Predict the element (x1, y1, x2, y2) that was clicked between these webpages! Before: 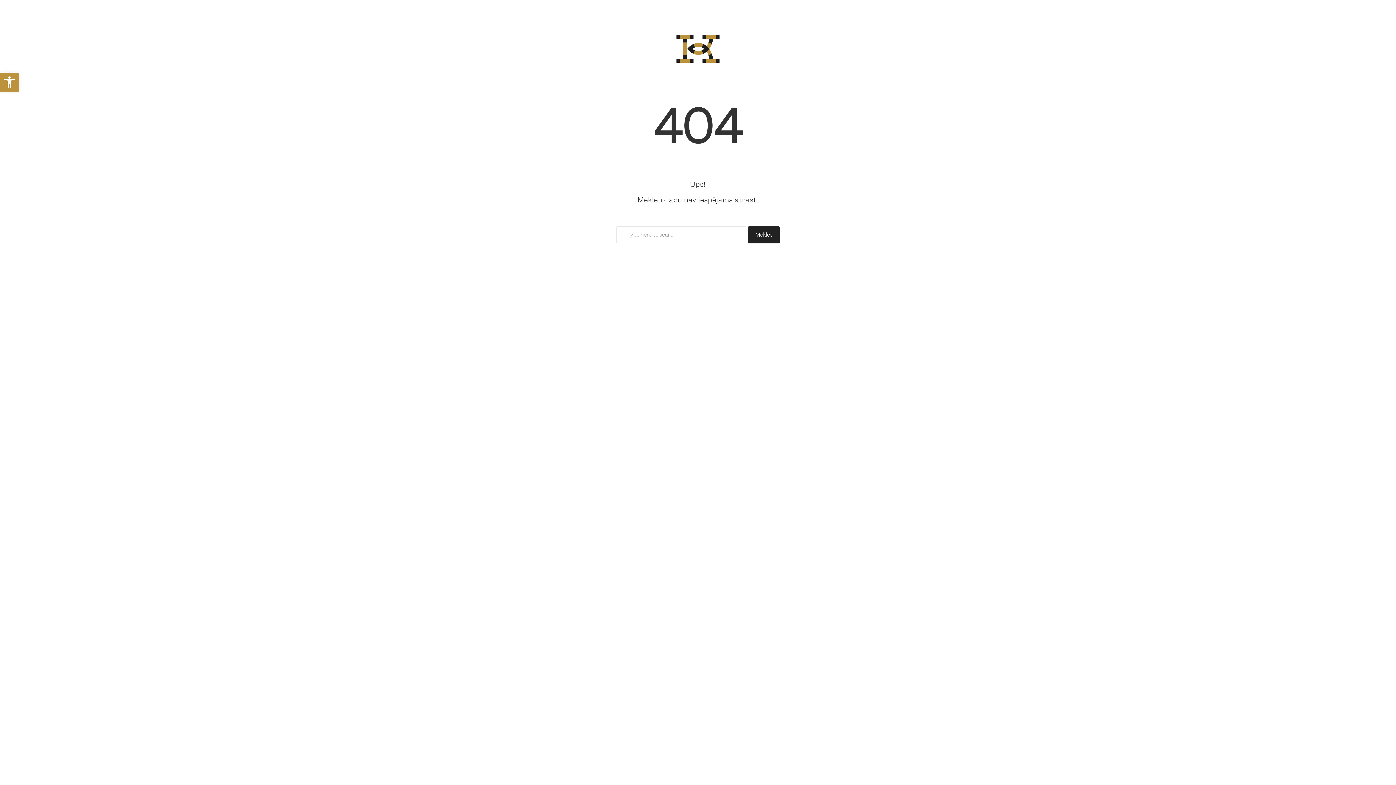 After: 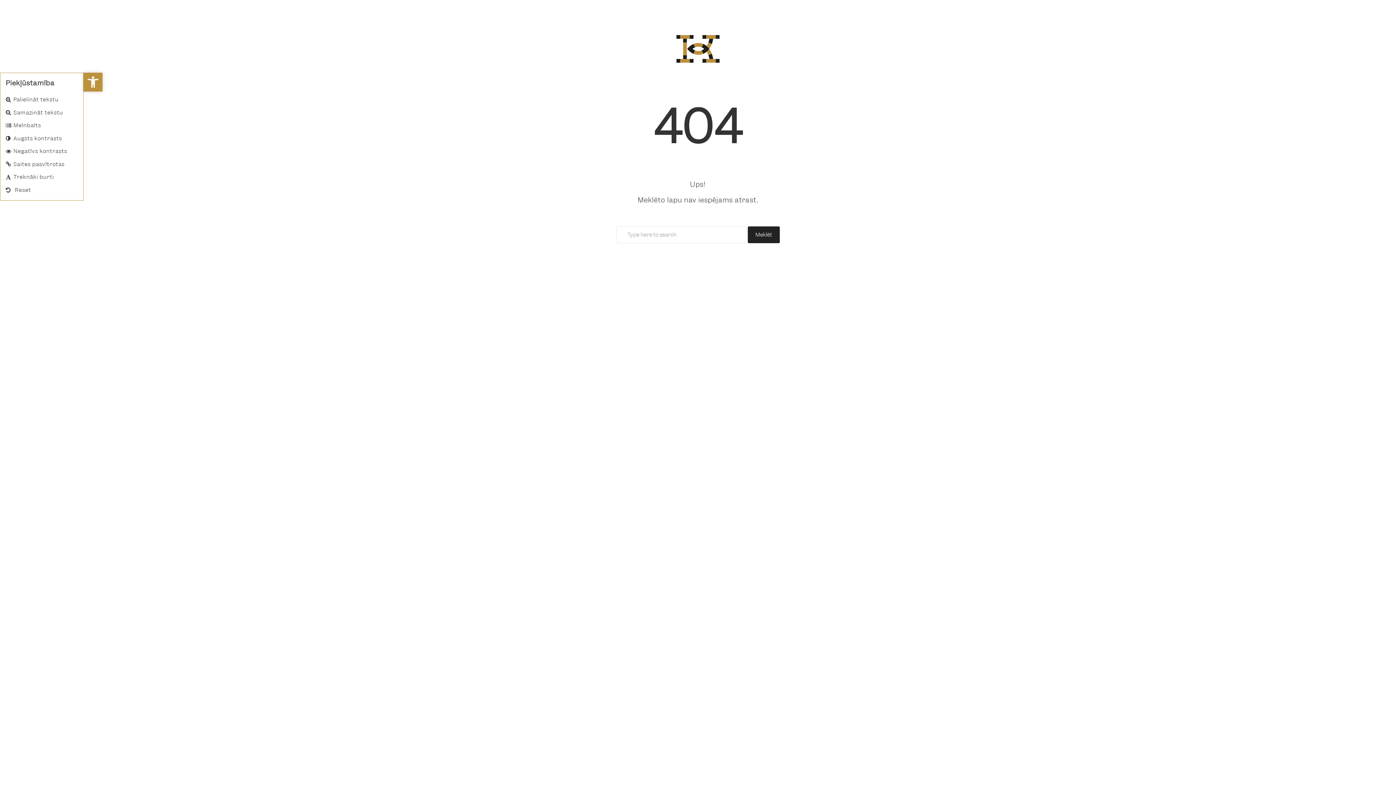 Action: bbox: (0, 72, 18, 91) label: Open toolbar